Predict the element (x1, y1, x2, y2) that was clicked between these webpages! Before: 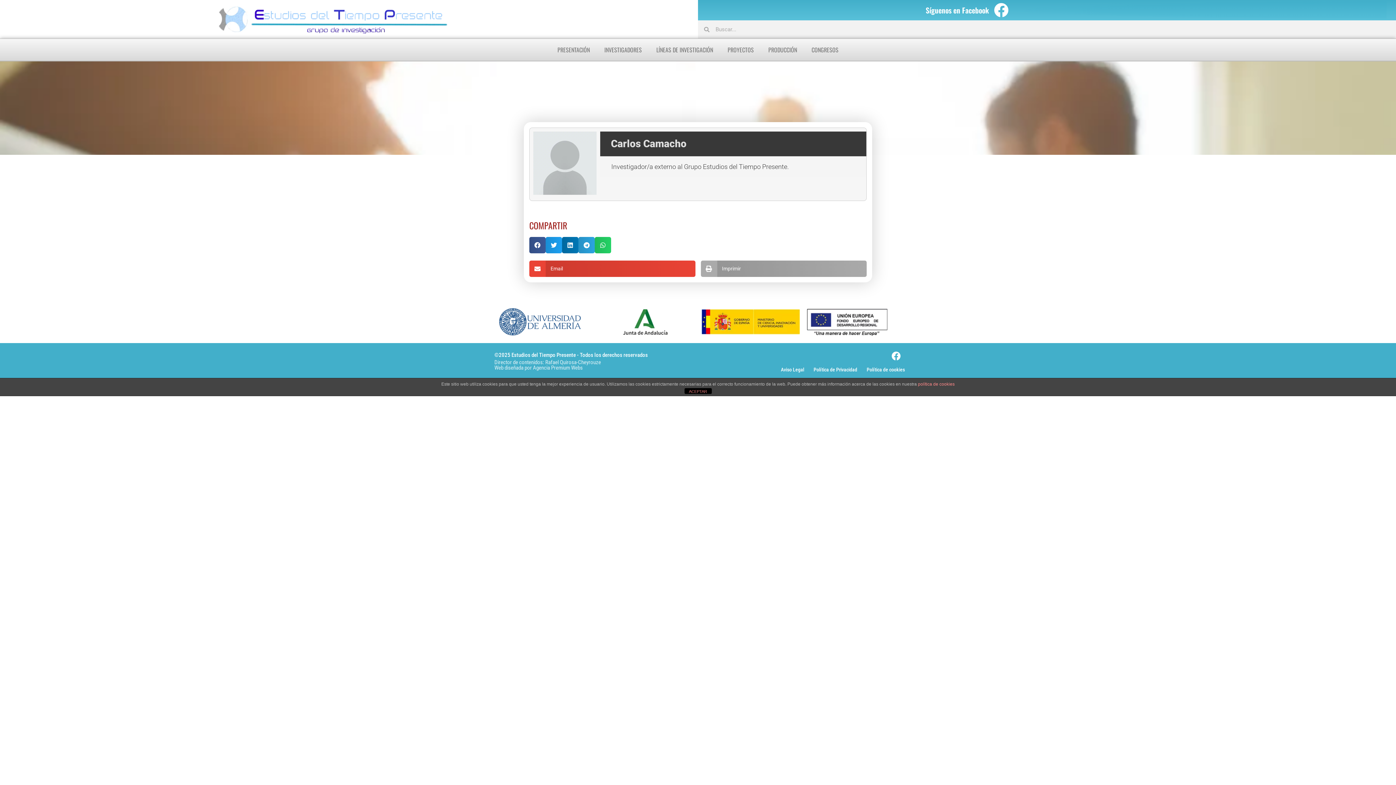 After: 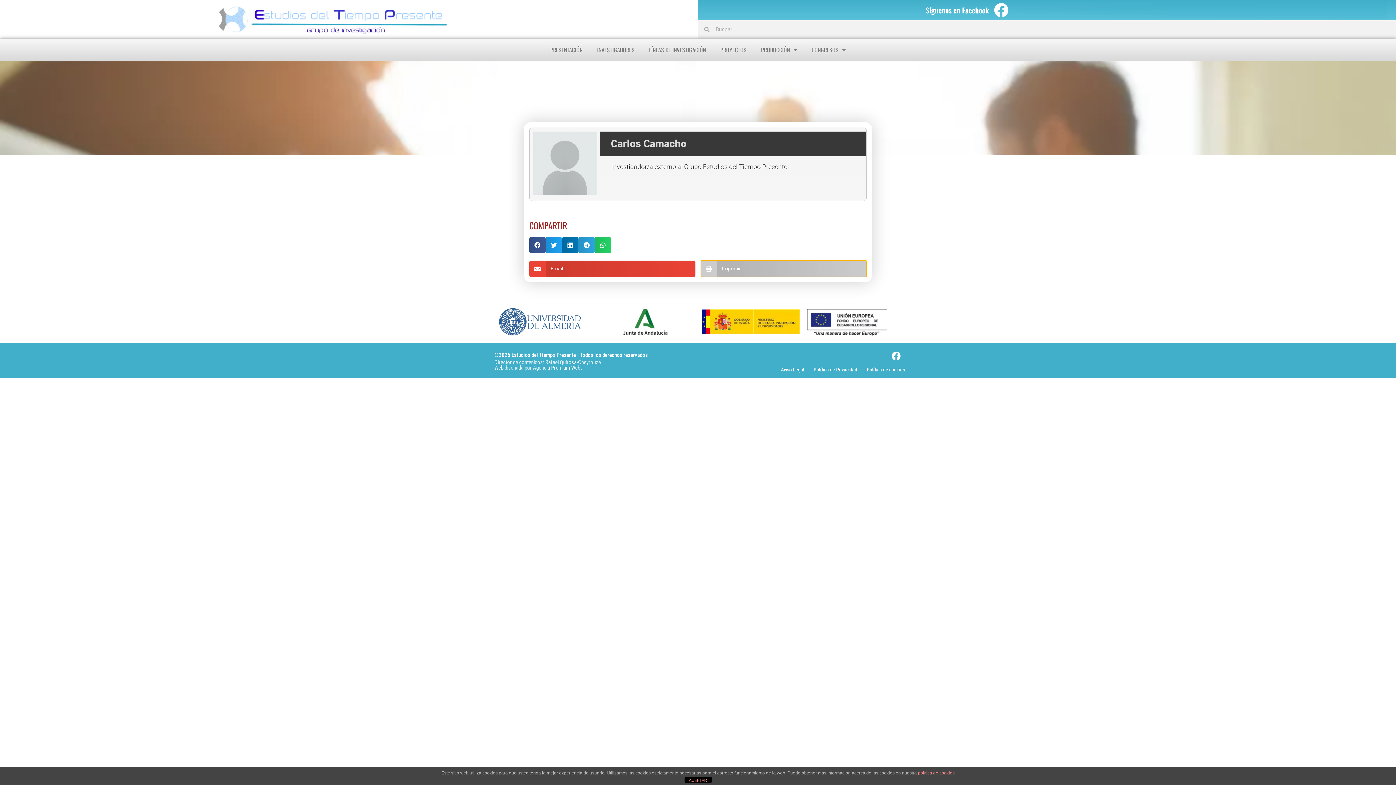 Action: label: Compartir en print bbox: (700, 260, 866, 277)